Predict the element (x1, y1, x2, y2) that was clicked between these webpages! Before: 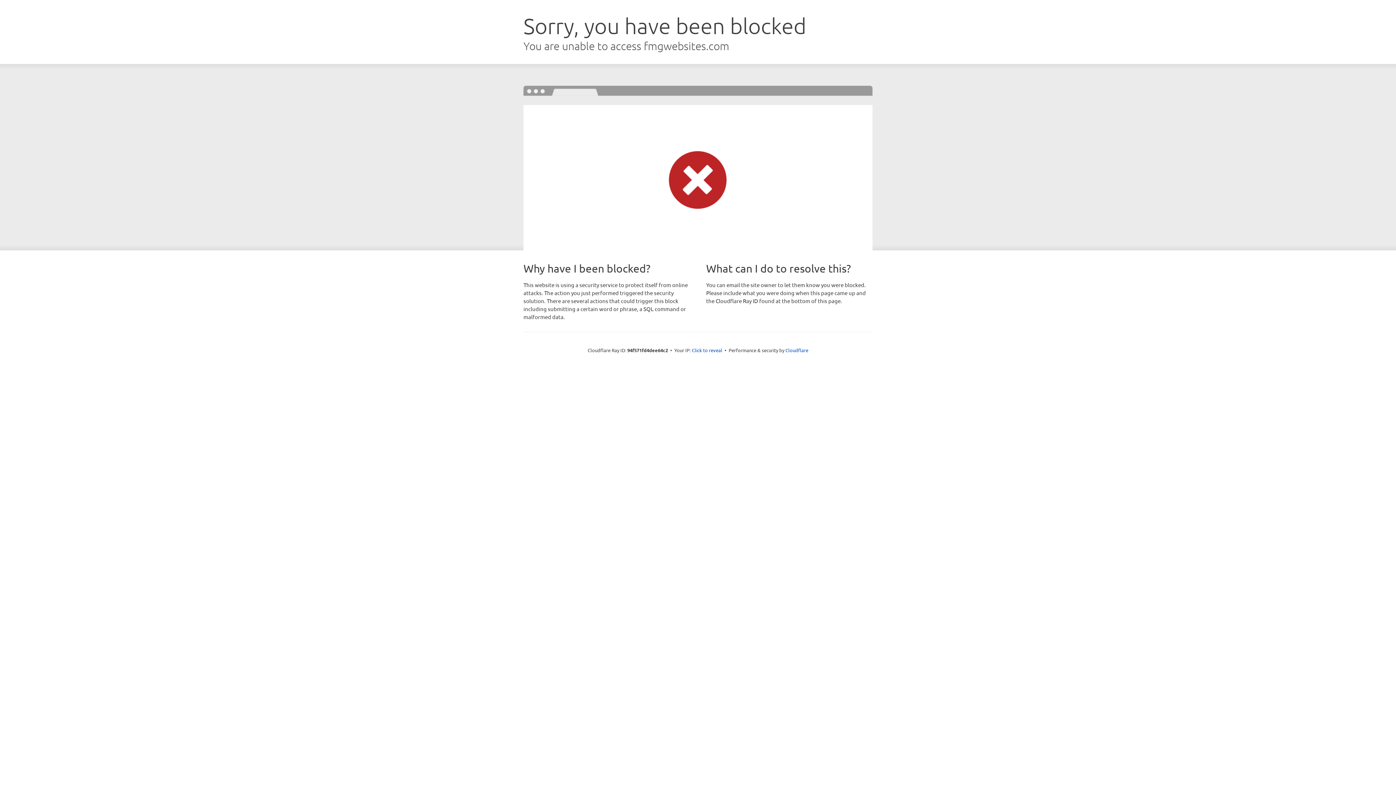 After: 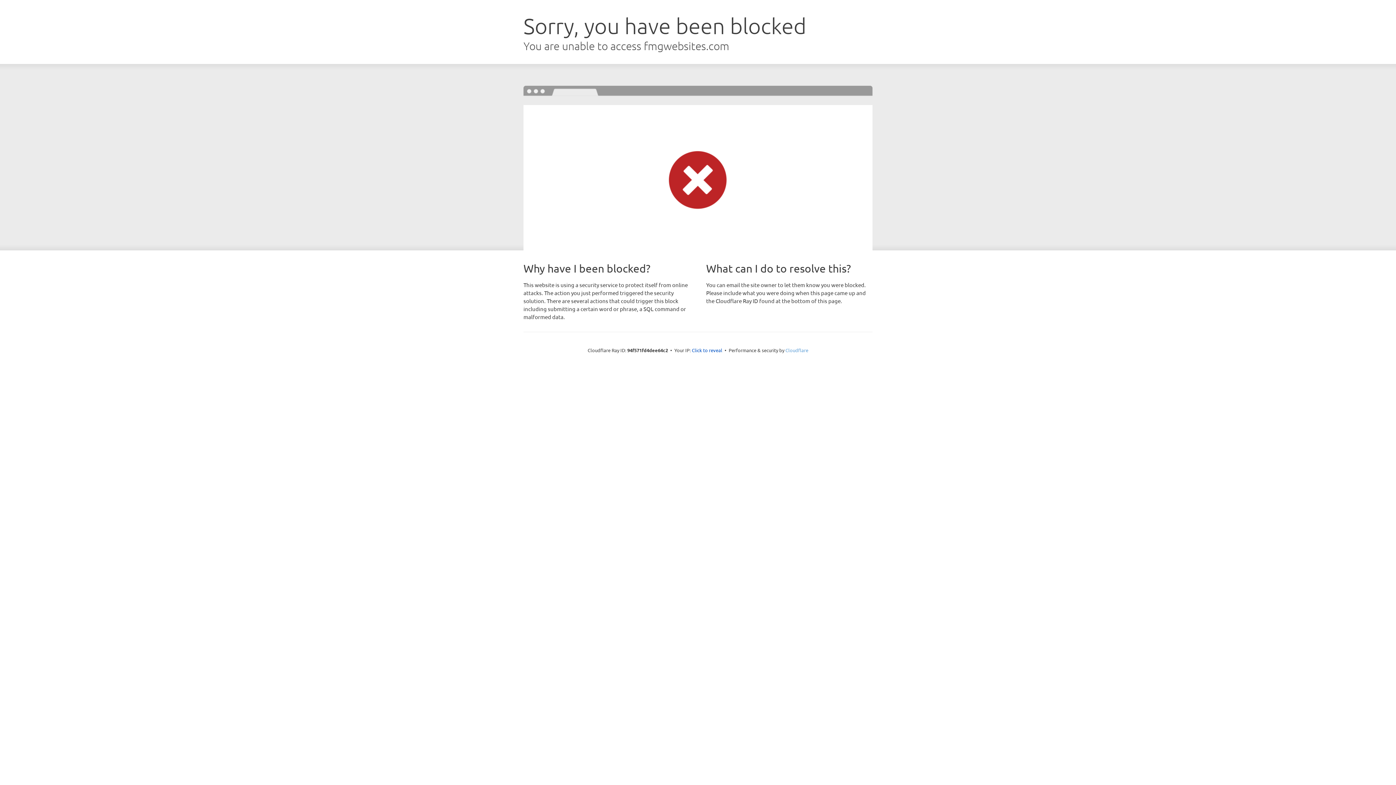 Action: label: Cloudflare bbox: (785, 347, 808, 353)